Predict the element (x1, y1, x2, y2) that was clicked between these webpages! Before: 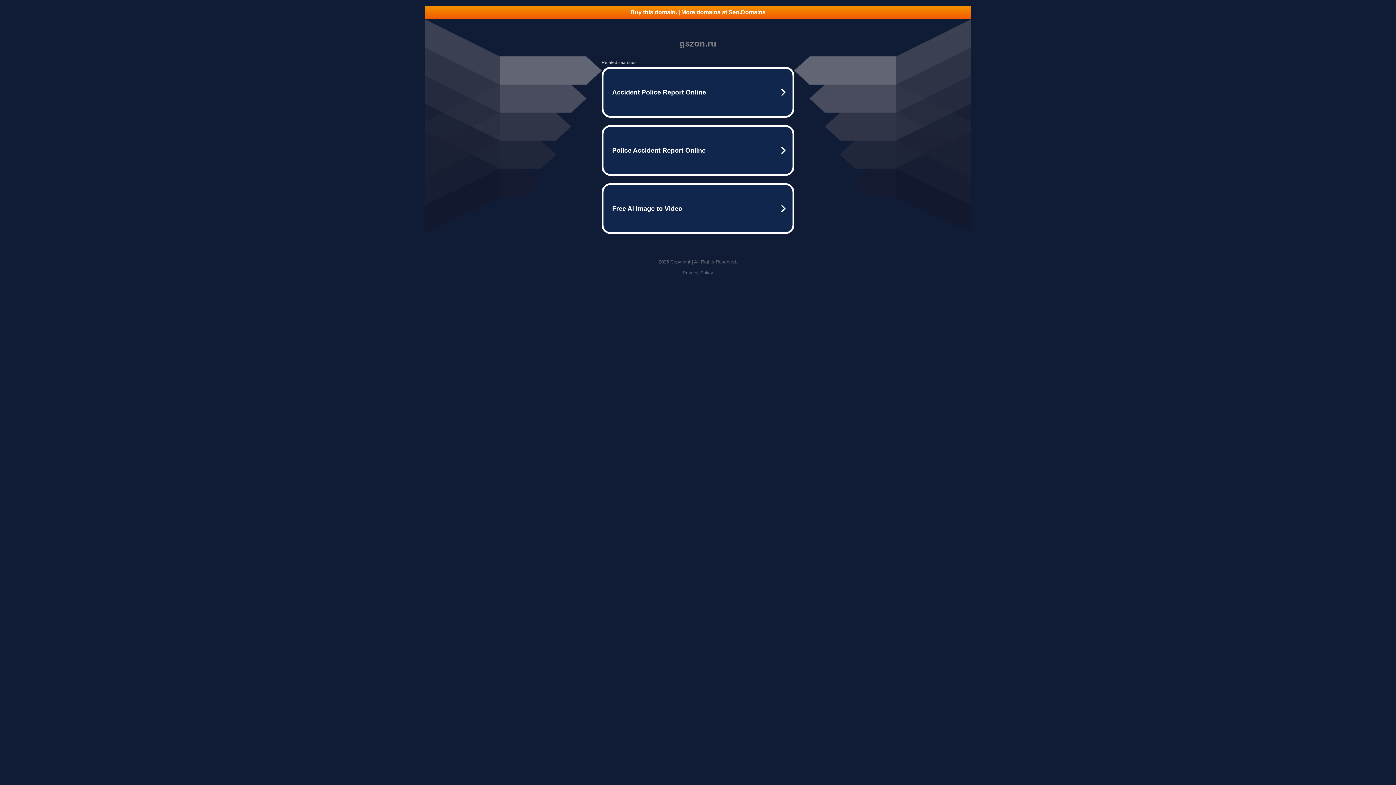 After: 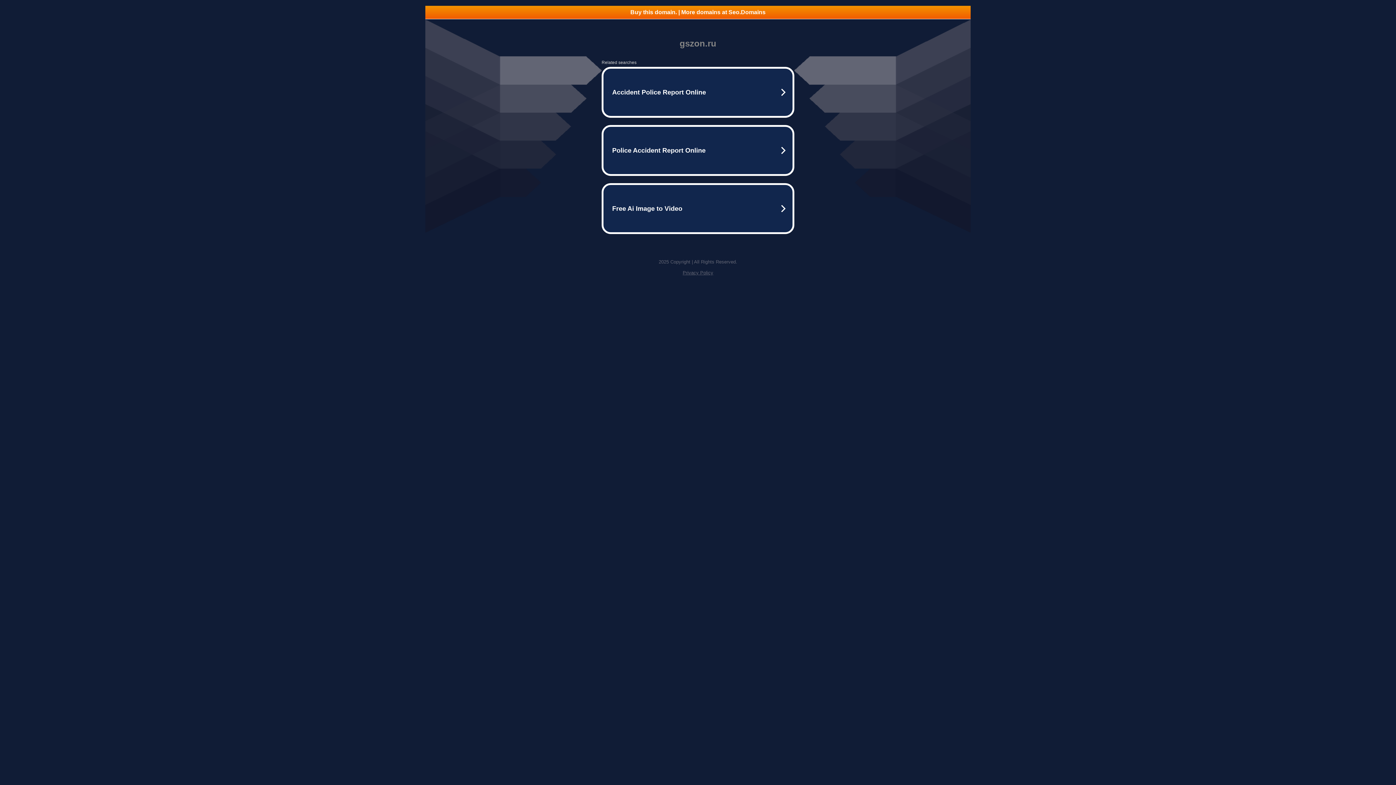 Action: label: Privacy Policy bbox: (682, 270, 713, 275)